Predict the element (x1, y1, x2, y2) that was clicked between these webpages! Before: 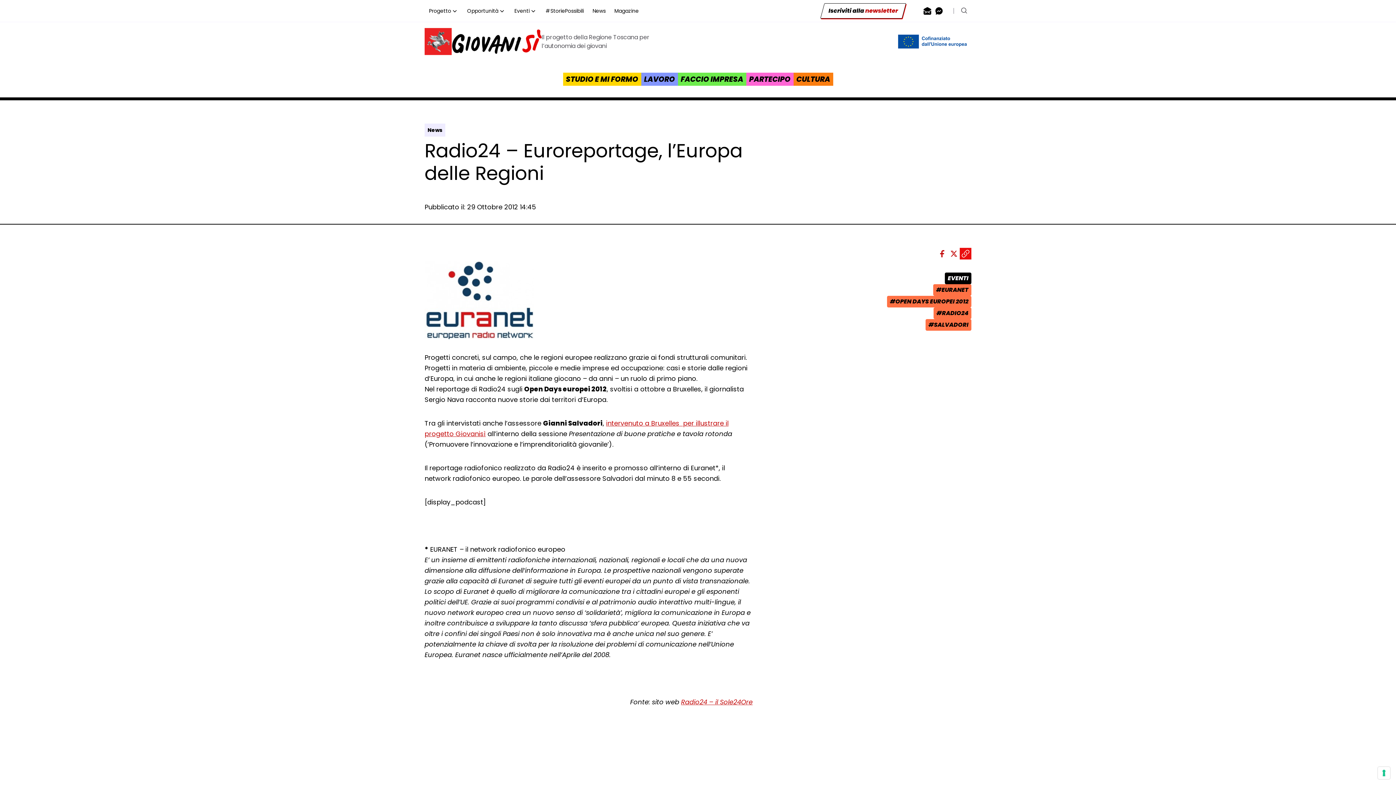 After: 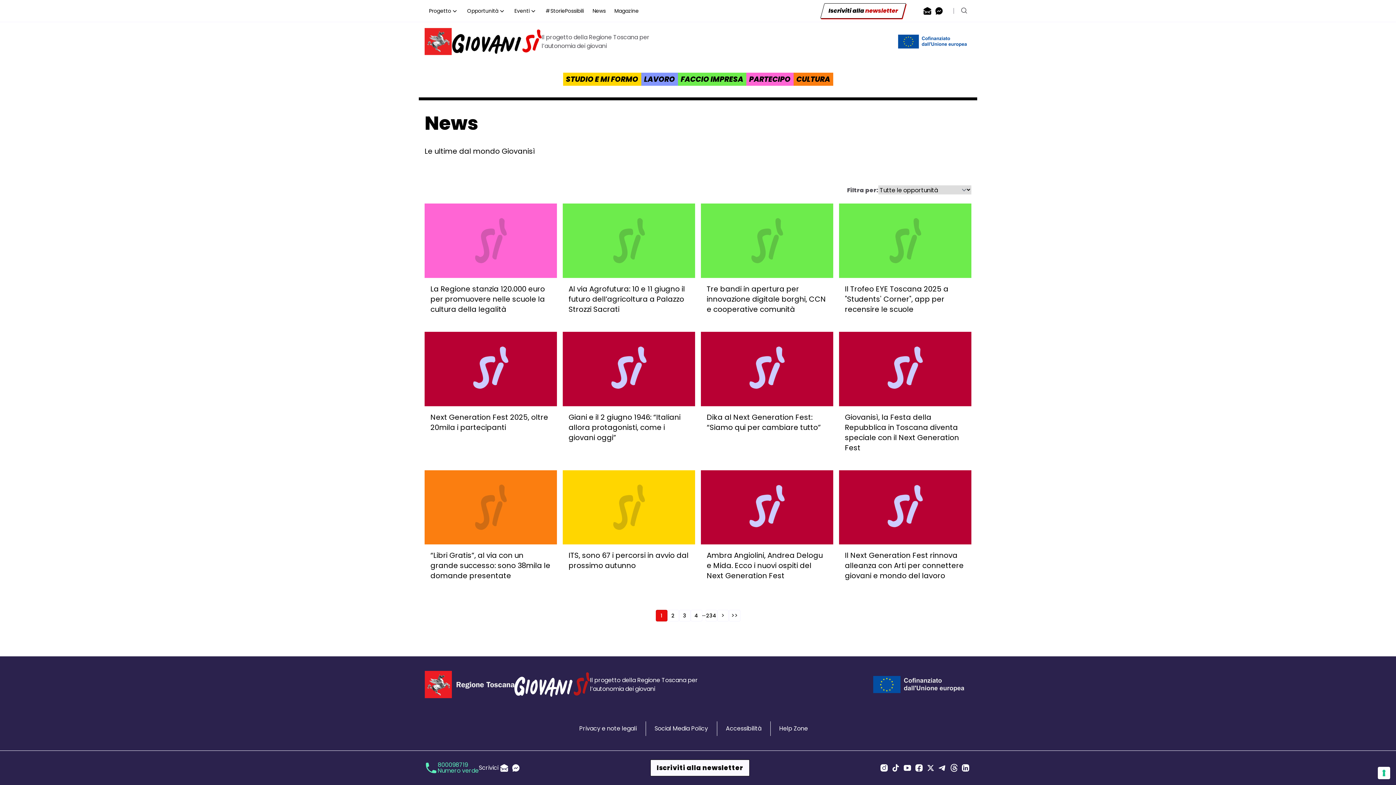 Action: label: News bbox: (588, 2, 610, 18)